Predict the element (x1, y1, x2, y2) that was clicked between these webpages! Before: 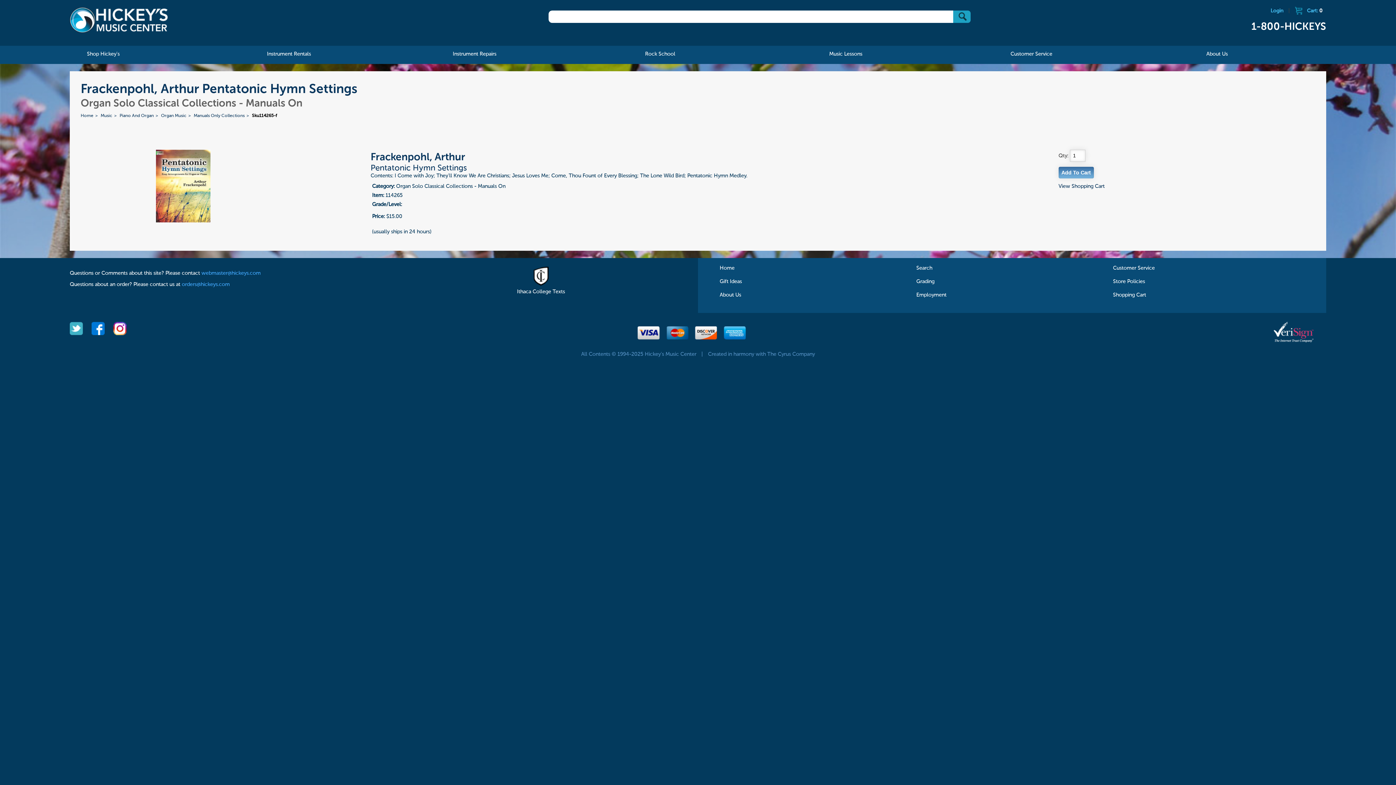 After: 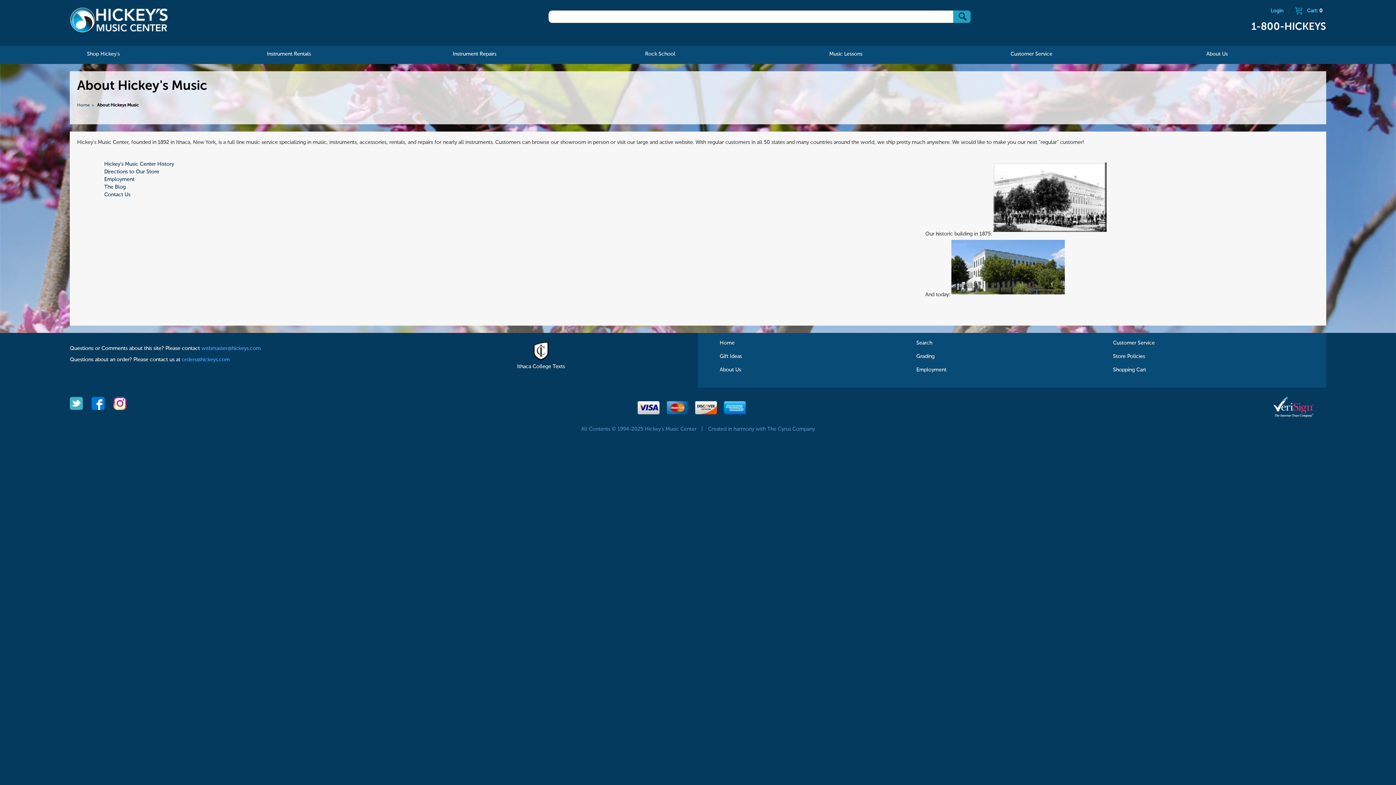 Action: bbox: (1199, 45, 1235, 63) label: About Us